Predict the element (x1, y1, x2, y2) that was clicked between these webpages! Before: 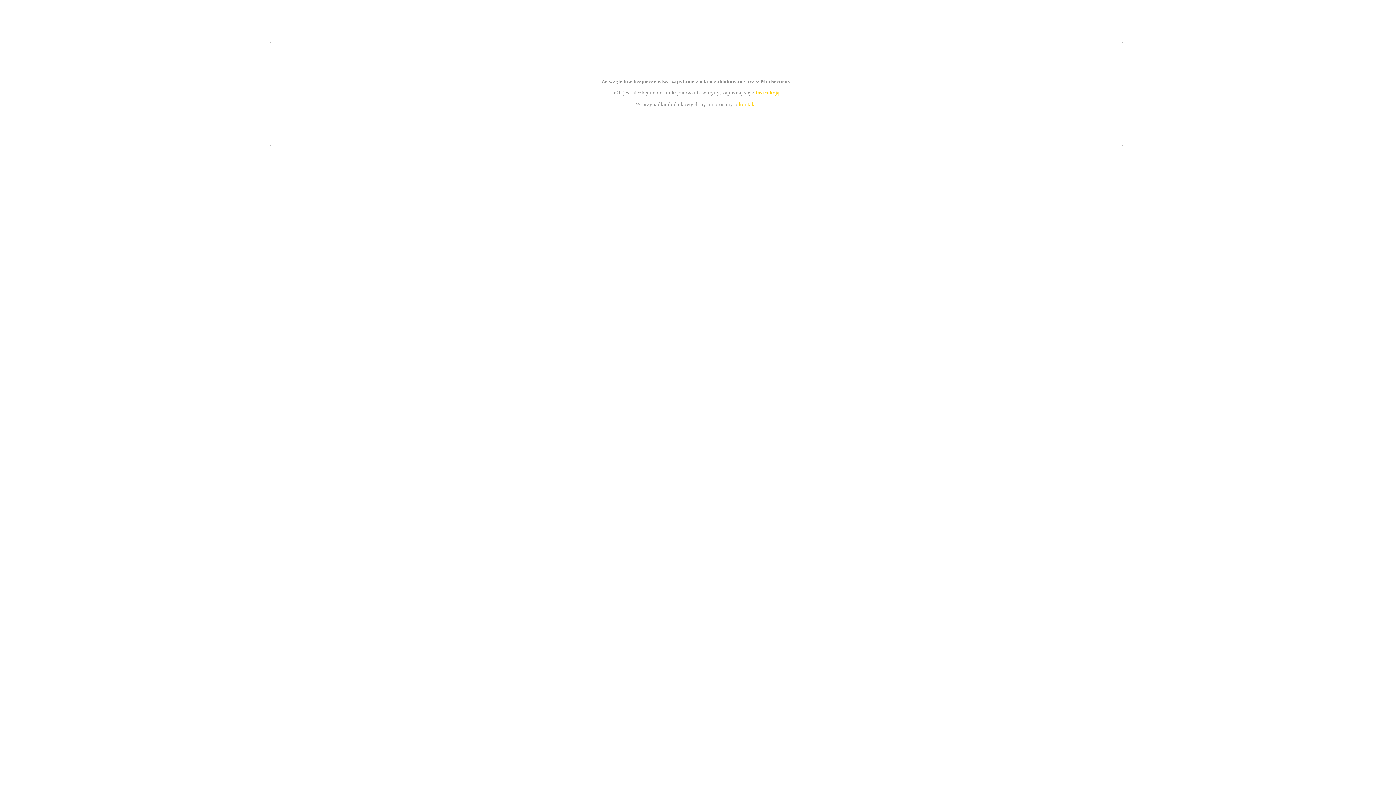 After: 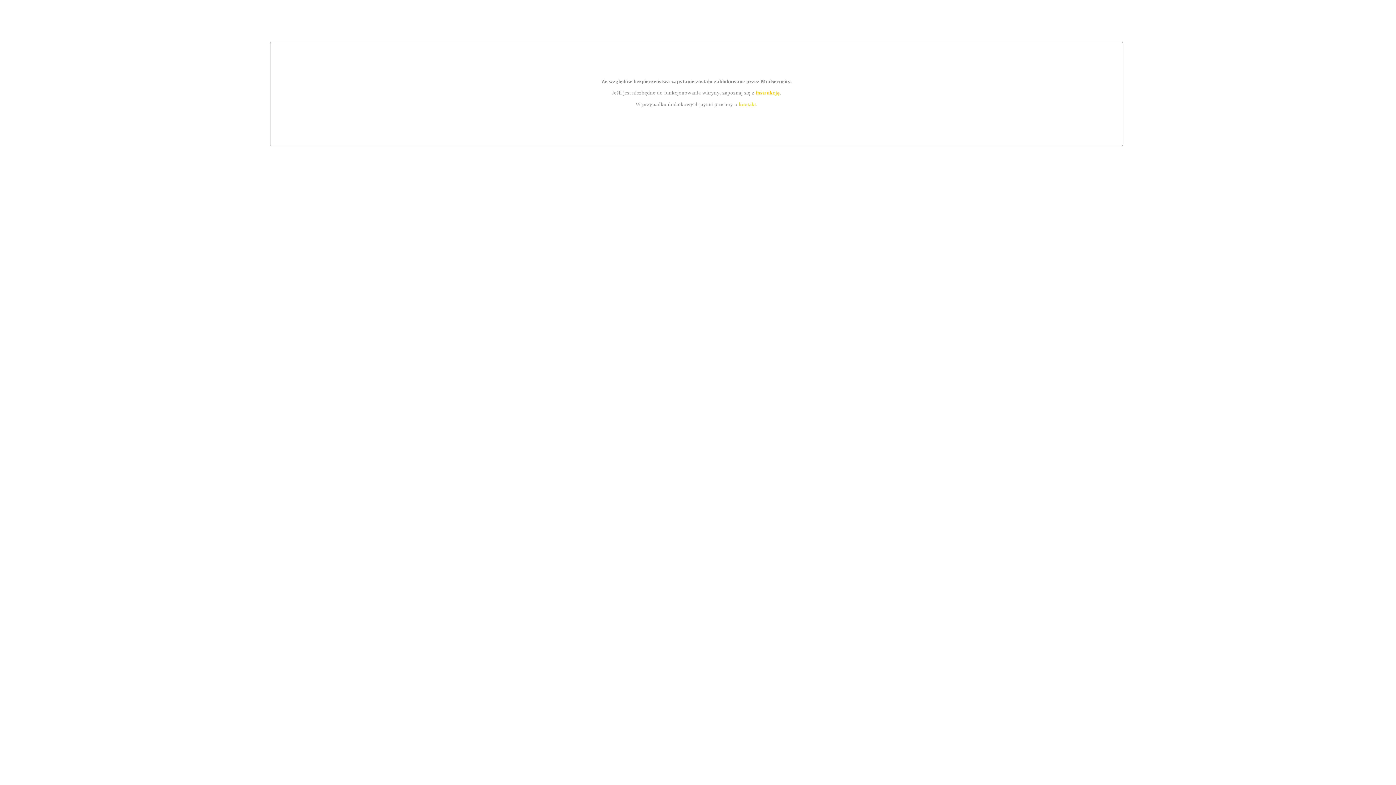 Action: label: instrukcją bbox: (755, 89, 779, 95)